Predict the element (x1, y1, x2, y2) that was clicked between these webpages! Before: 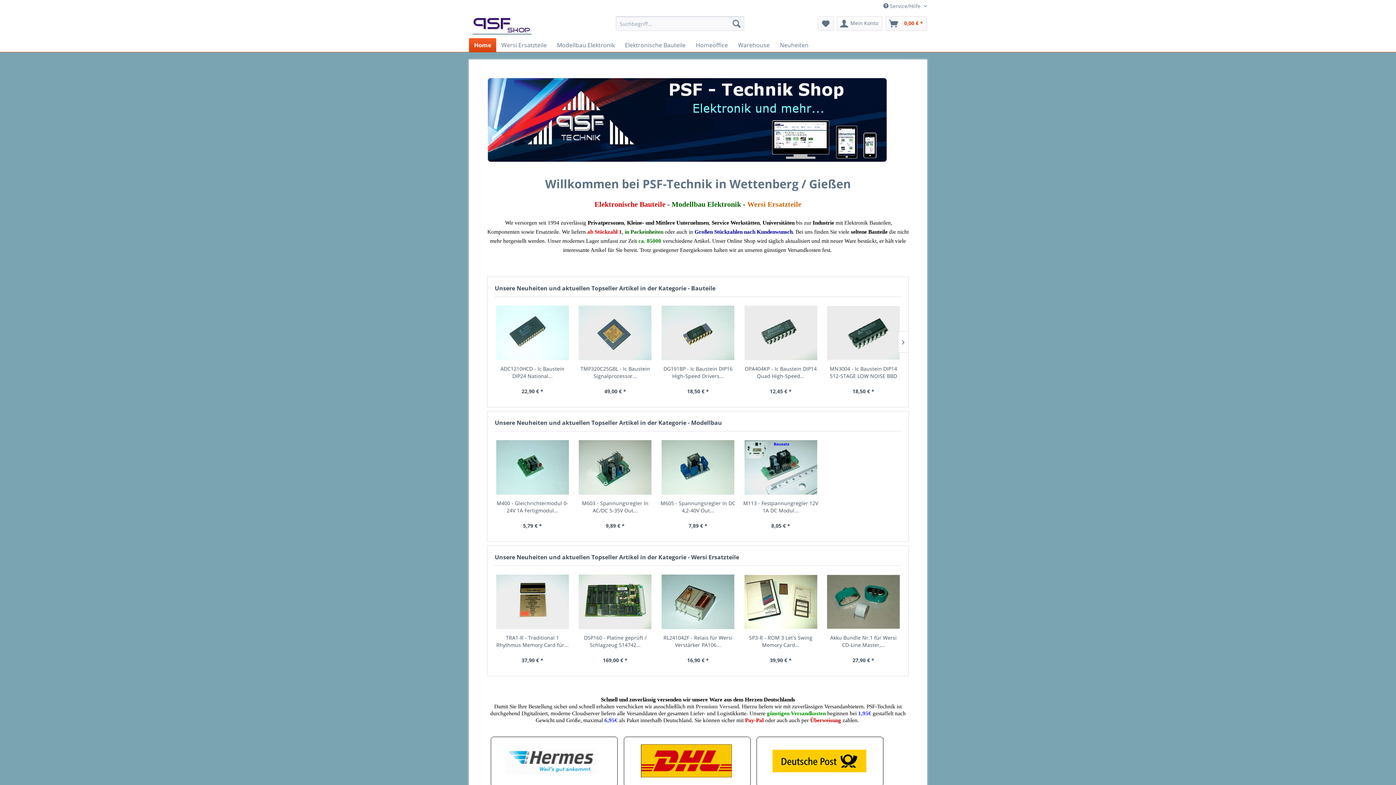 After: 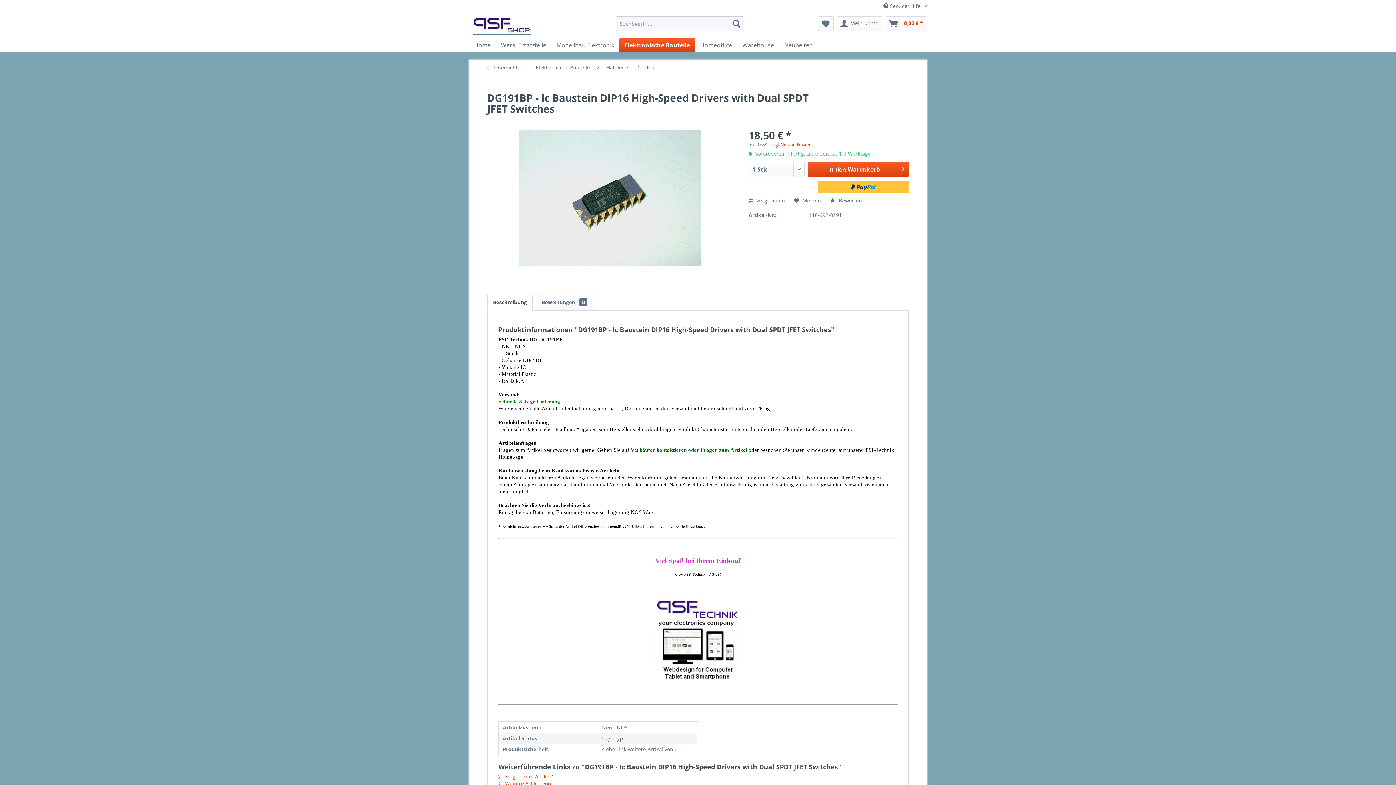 Action: bbox: (660, 304, 735, 361)